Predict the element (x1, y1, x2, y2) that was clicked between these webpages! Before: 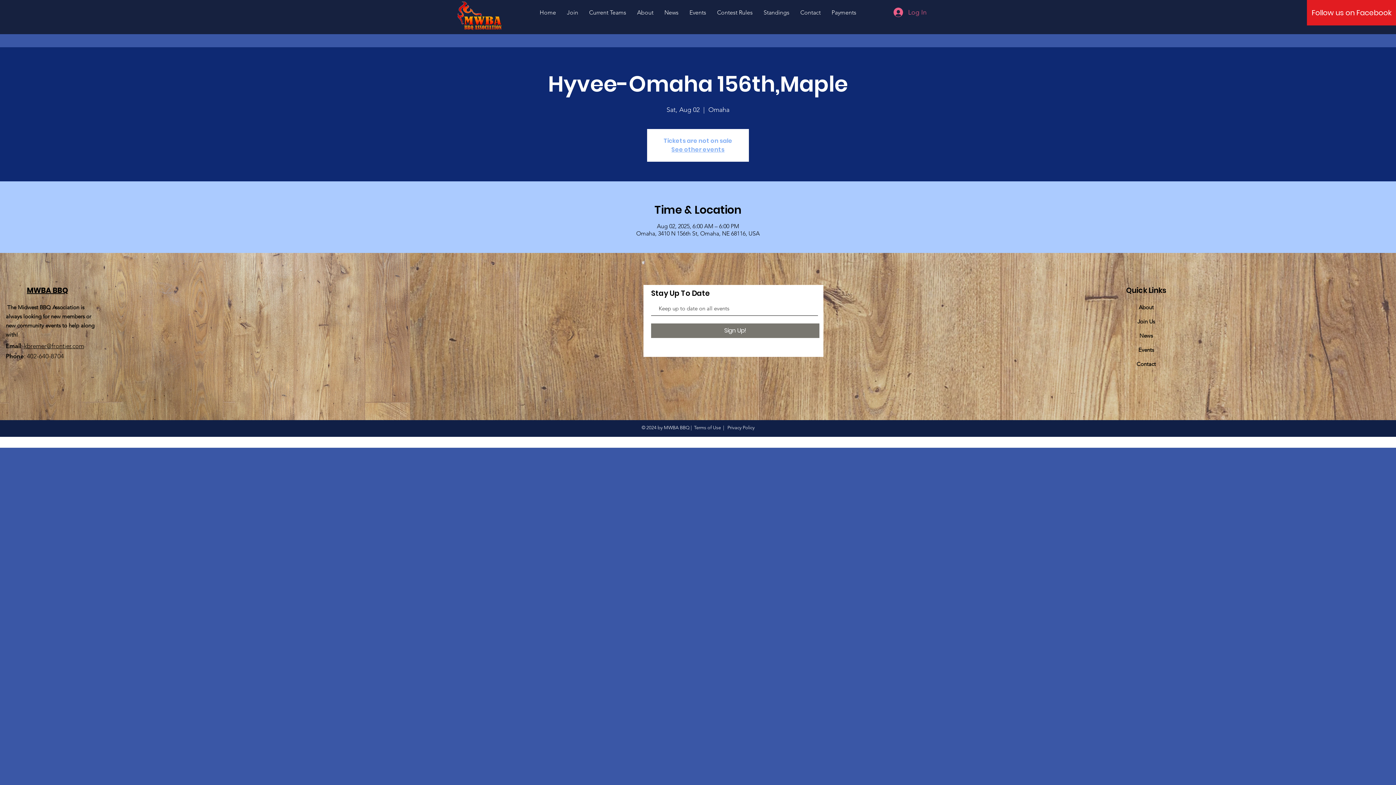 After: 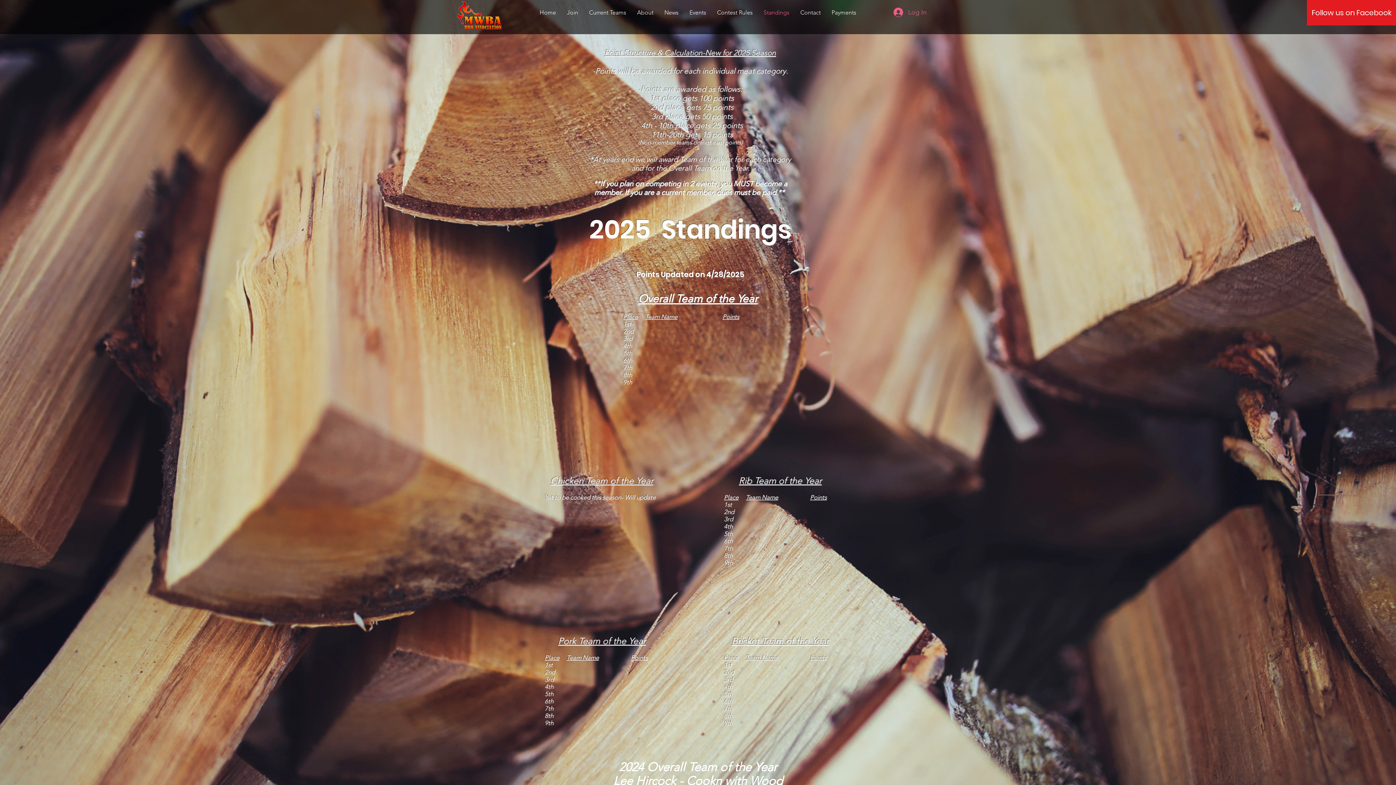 Action: label: Standings bbox: (758, 4, 795, 20)